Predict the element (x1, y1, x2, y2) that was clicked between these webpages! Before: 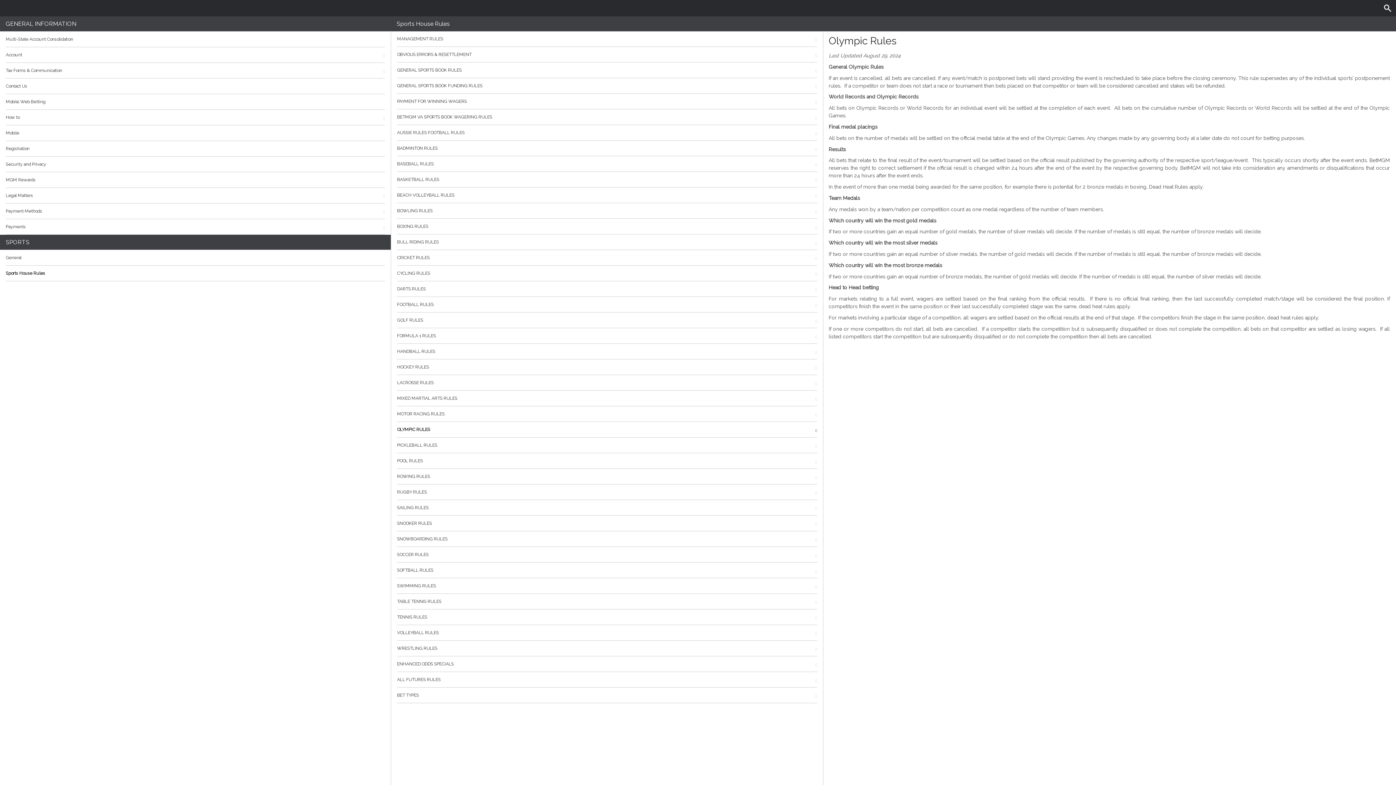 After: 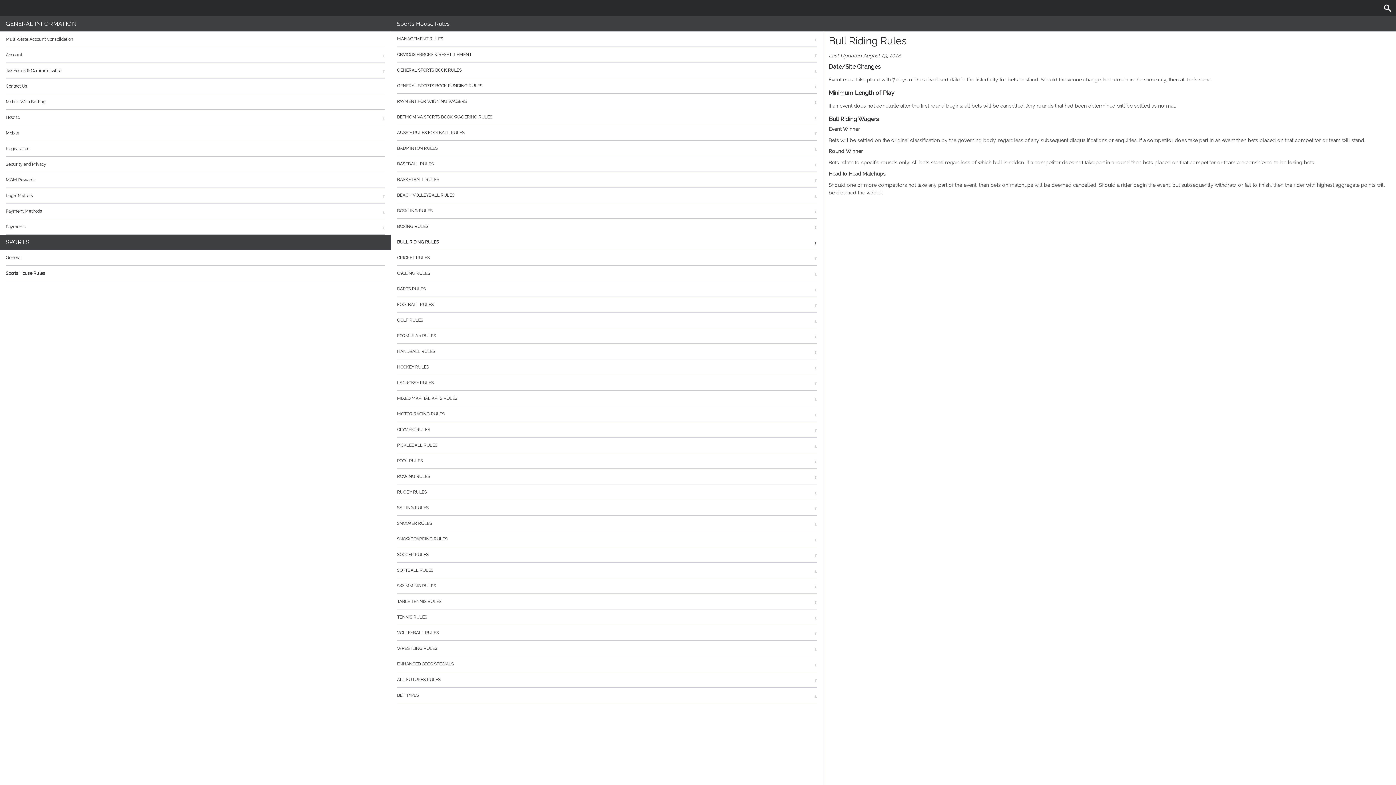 Action: label: BULL RIDING RULES bbox: (397, 234, 817, 250)